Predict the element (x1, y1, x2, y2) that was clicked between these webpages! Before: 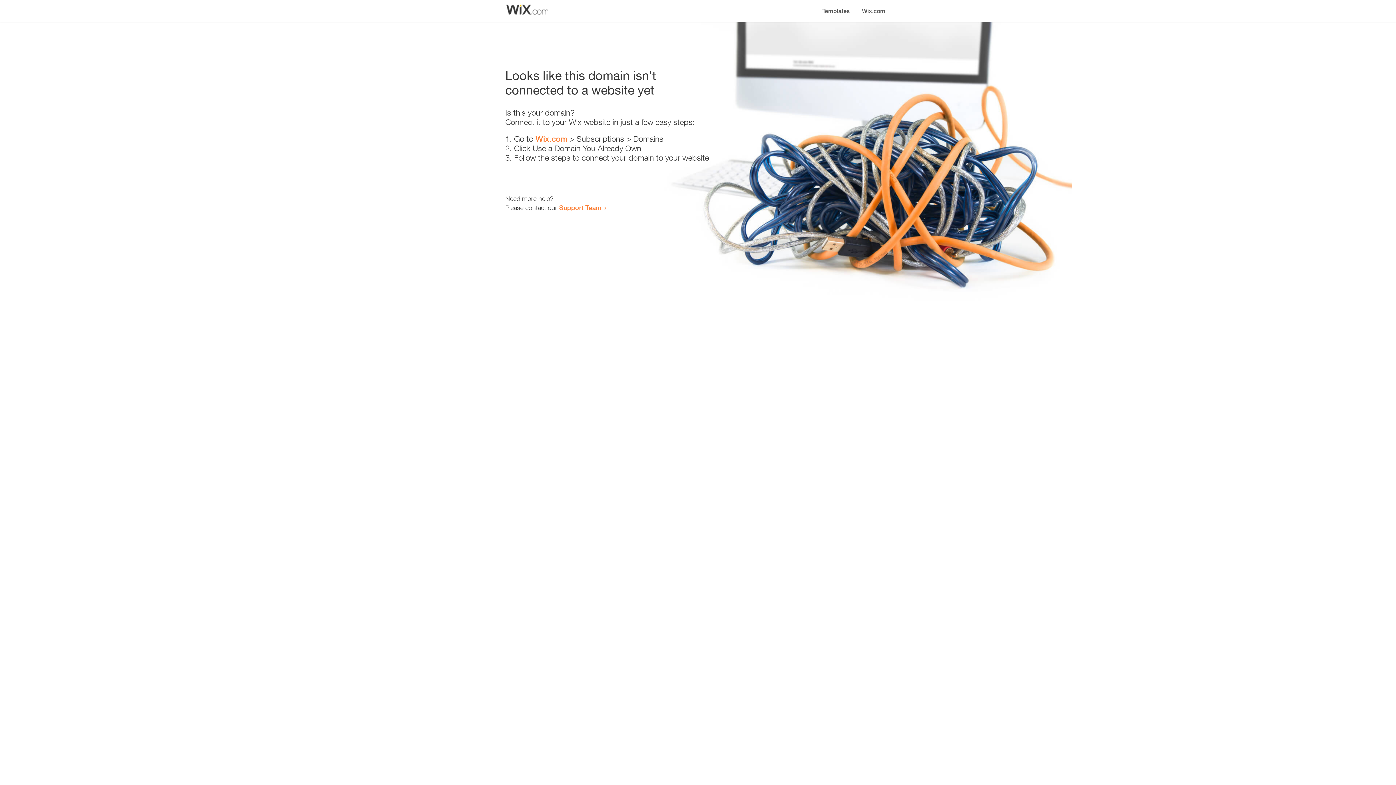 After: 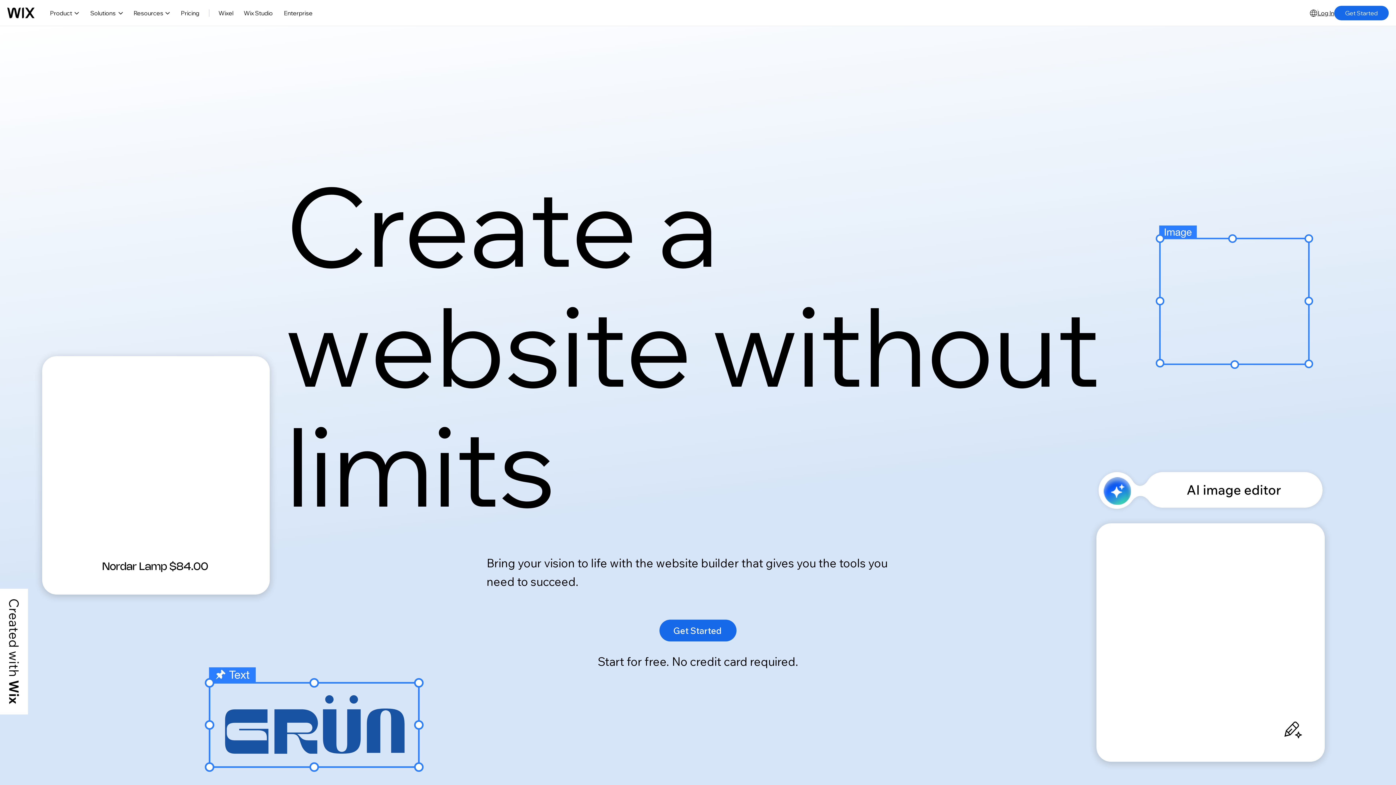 Action: label: Wix.com bbox: (856, 0, 890, 14)